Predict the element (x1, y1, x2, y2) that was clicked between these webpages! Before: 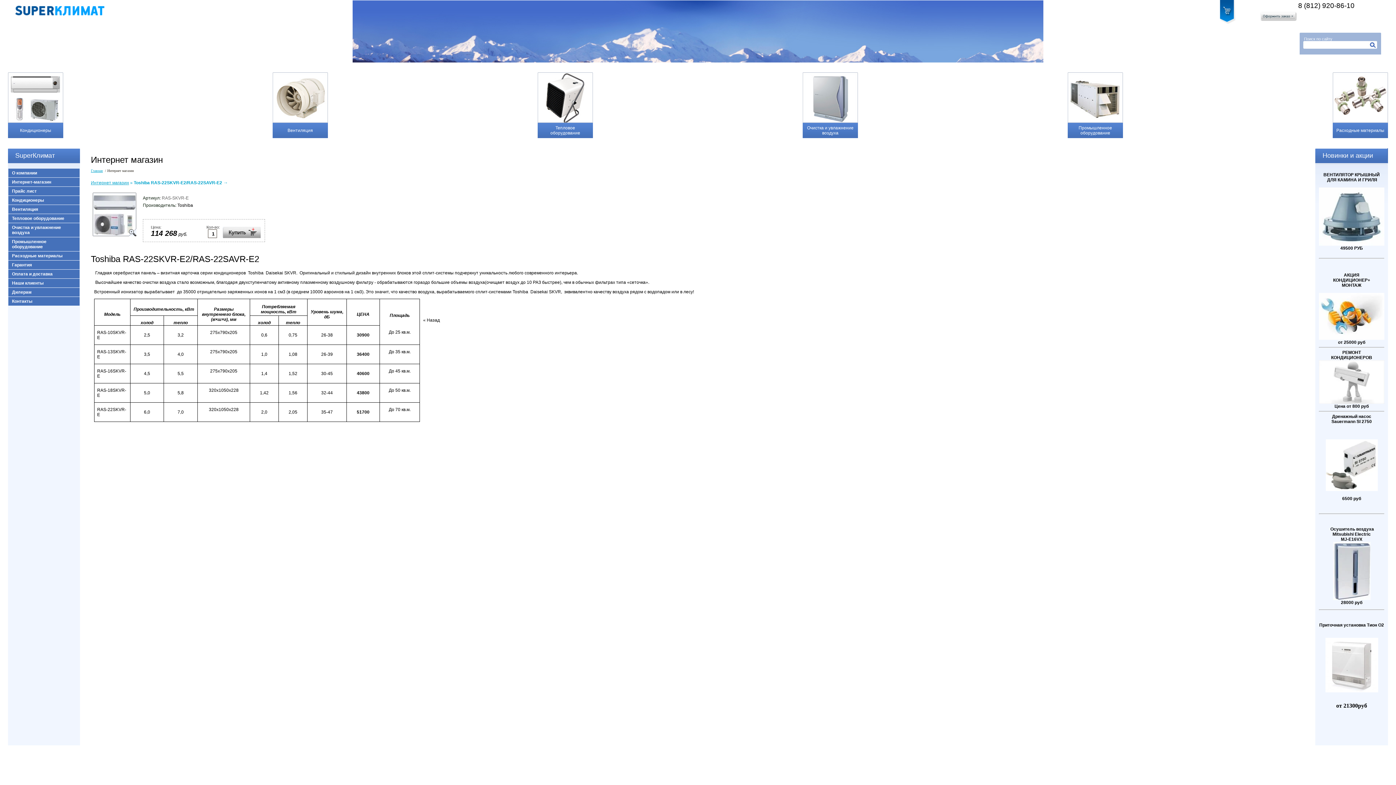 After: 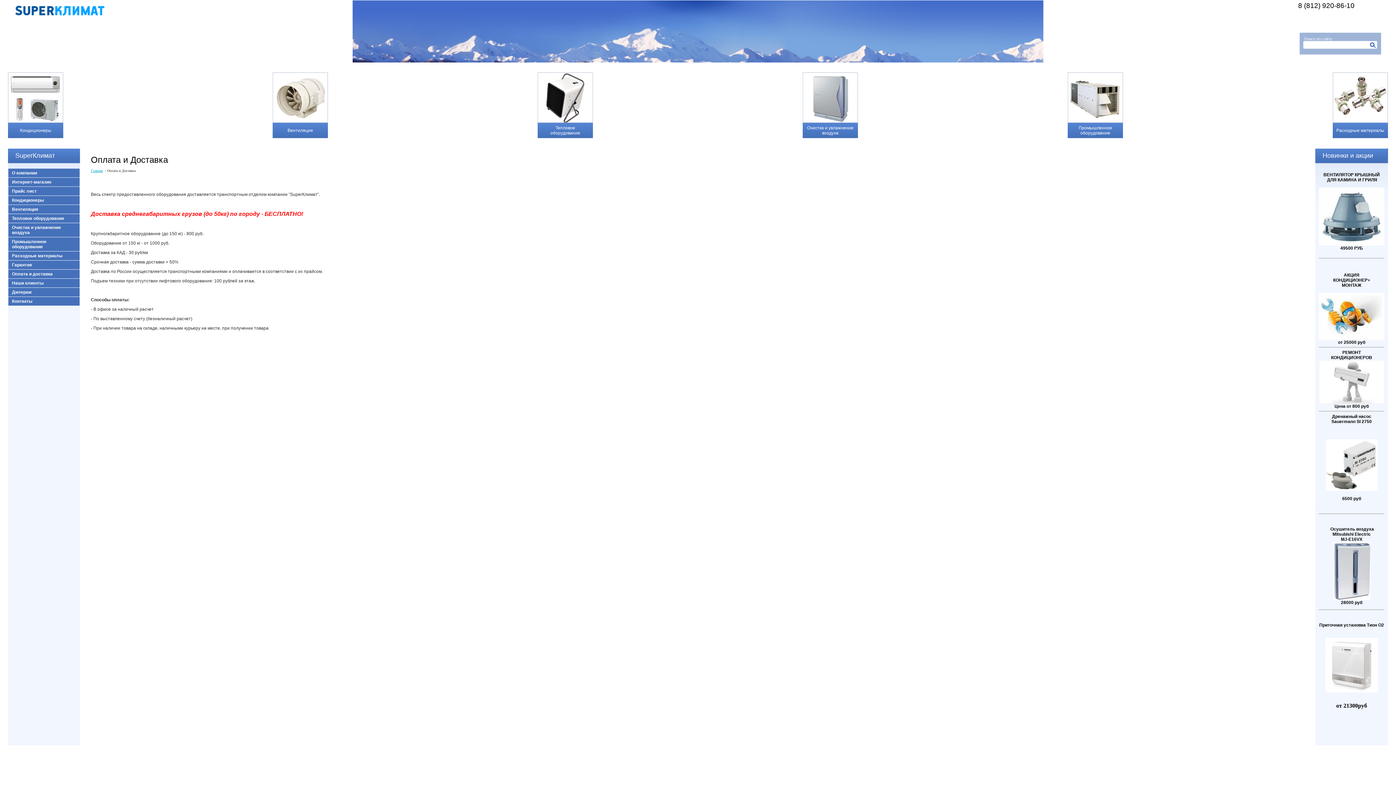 Action: label: Оплата и доставка bbox: (12, 271, 76, 276)